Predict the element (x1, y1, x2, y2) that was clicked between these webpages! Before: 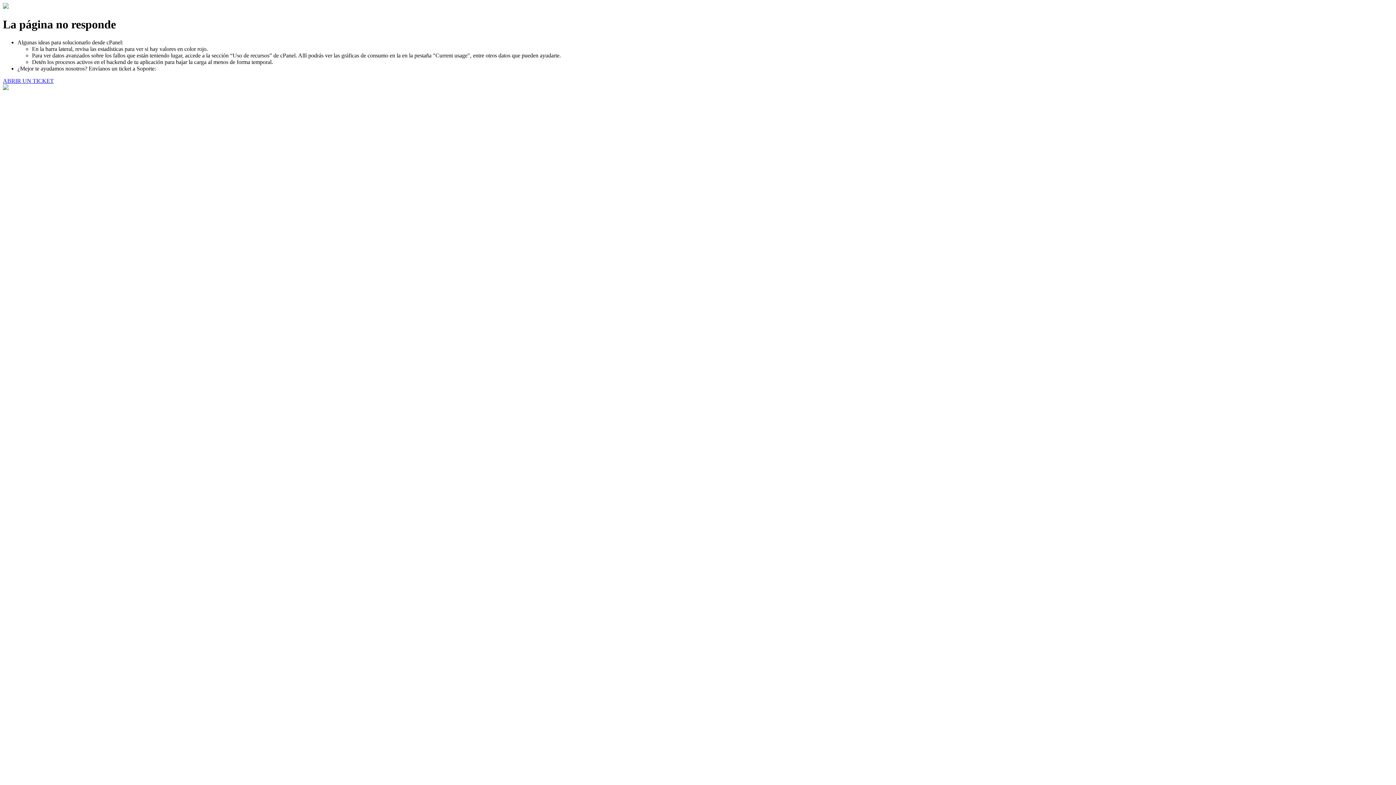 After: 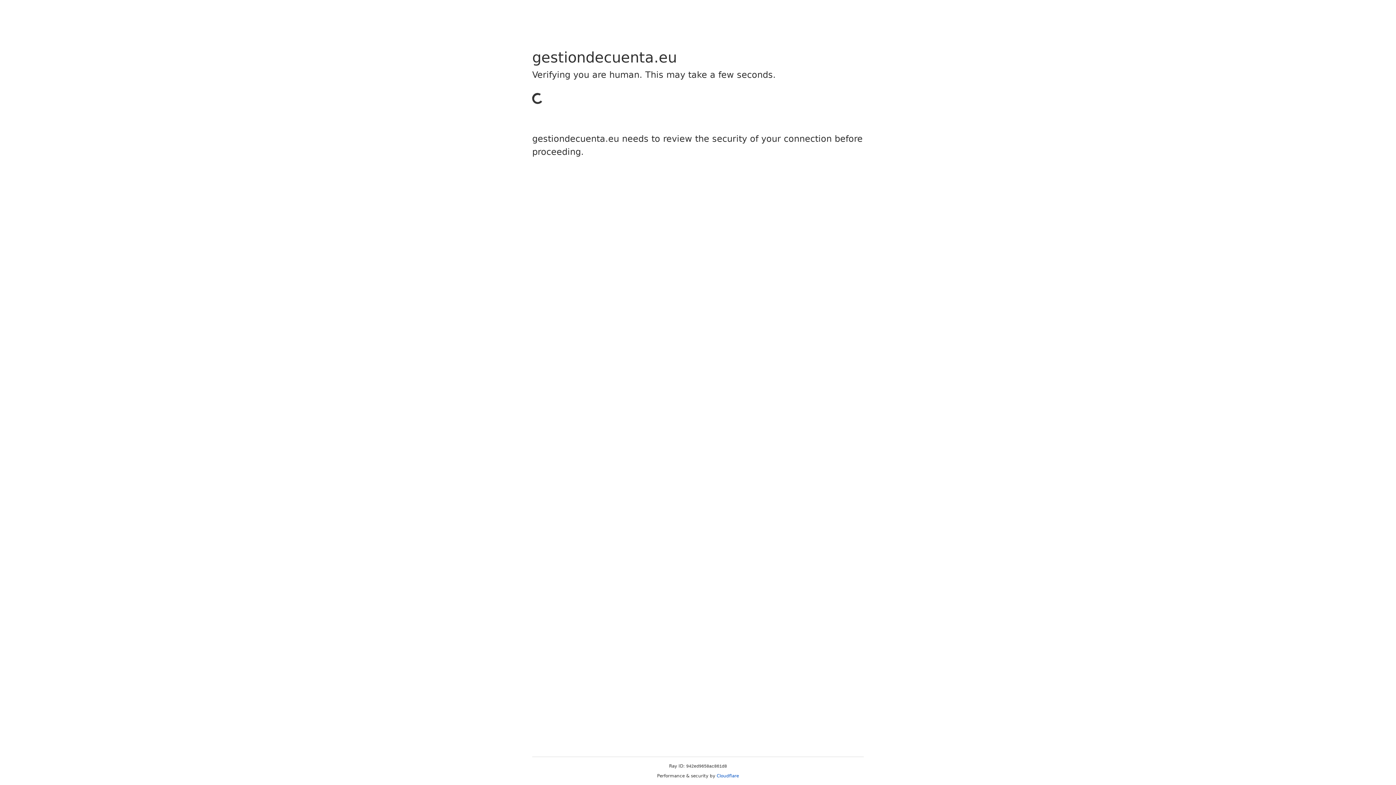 Action: label: ABRIR UN TICKET bbox: (2, 77, 53, 83)